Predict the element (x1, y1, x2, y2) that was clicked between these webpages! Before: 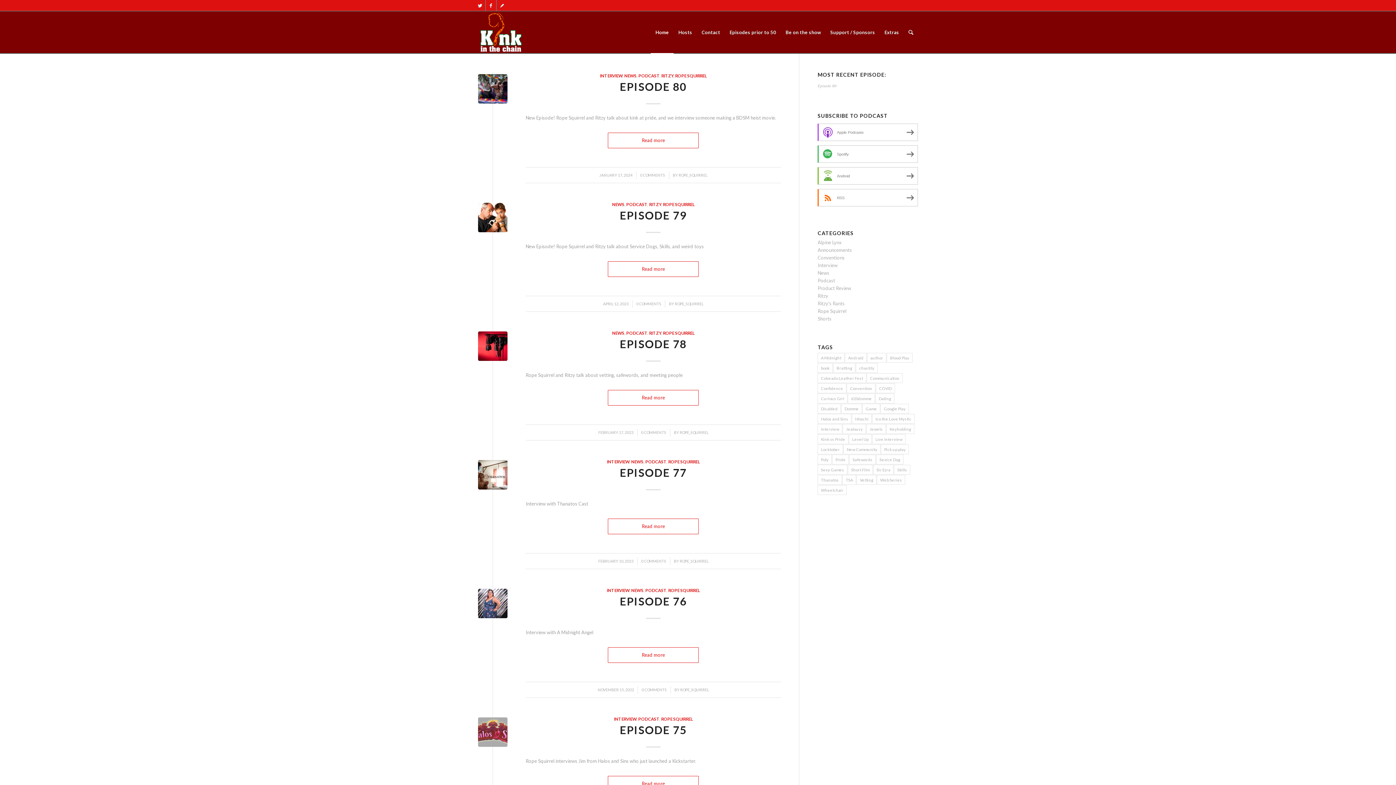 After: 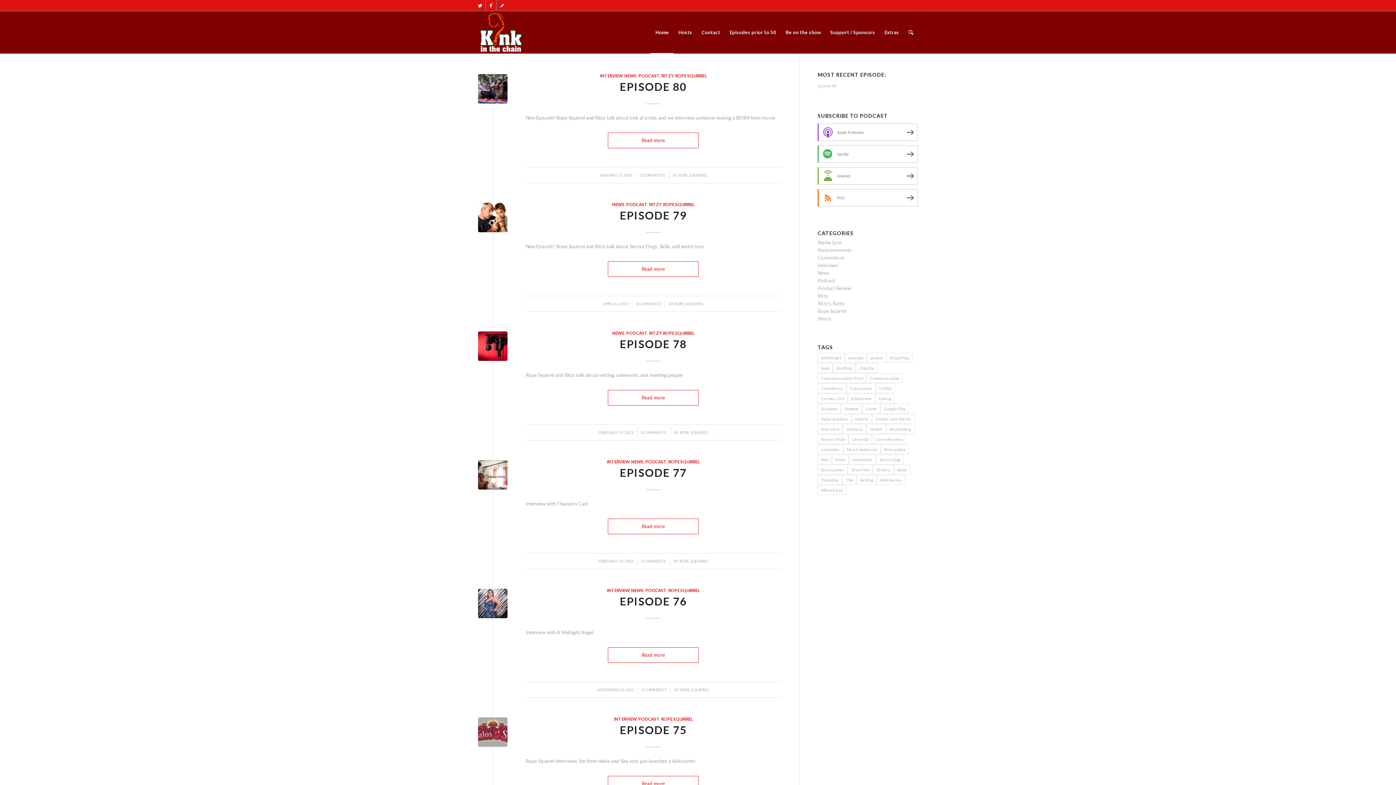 Action: bbox: (496, 0, 507, 10) label: Link to FetLife